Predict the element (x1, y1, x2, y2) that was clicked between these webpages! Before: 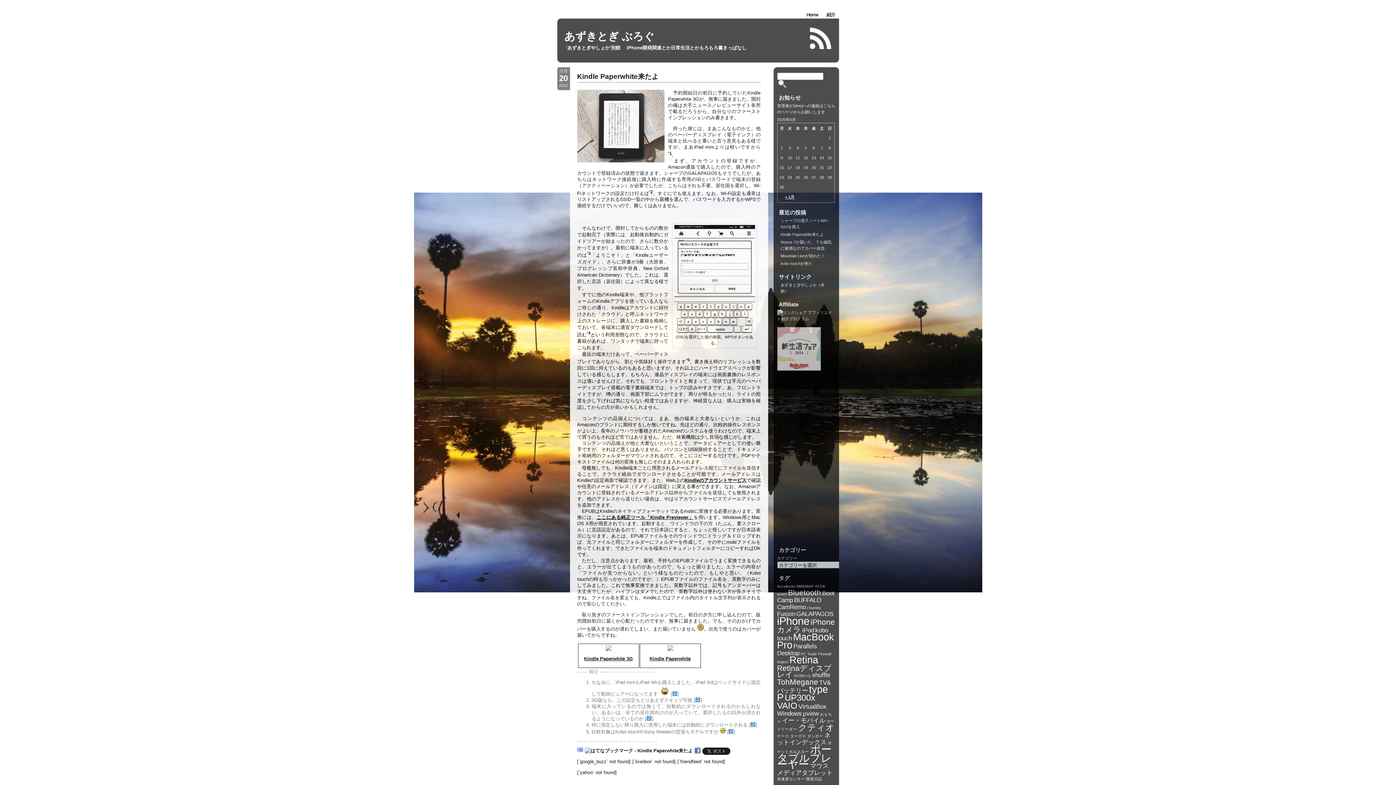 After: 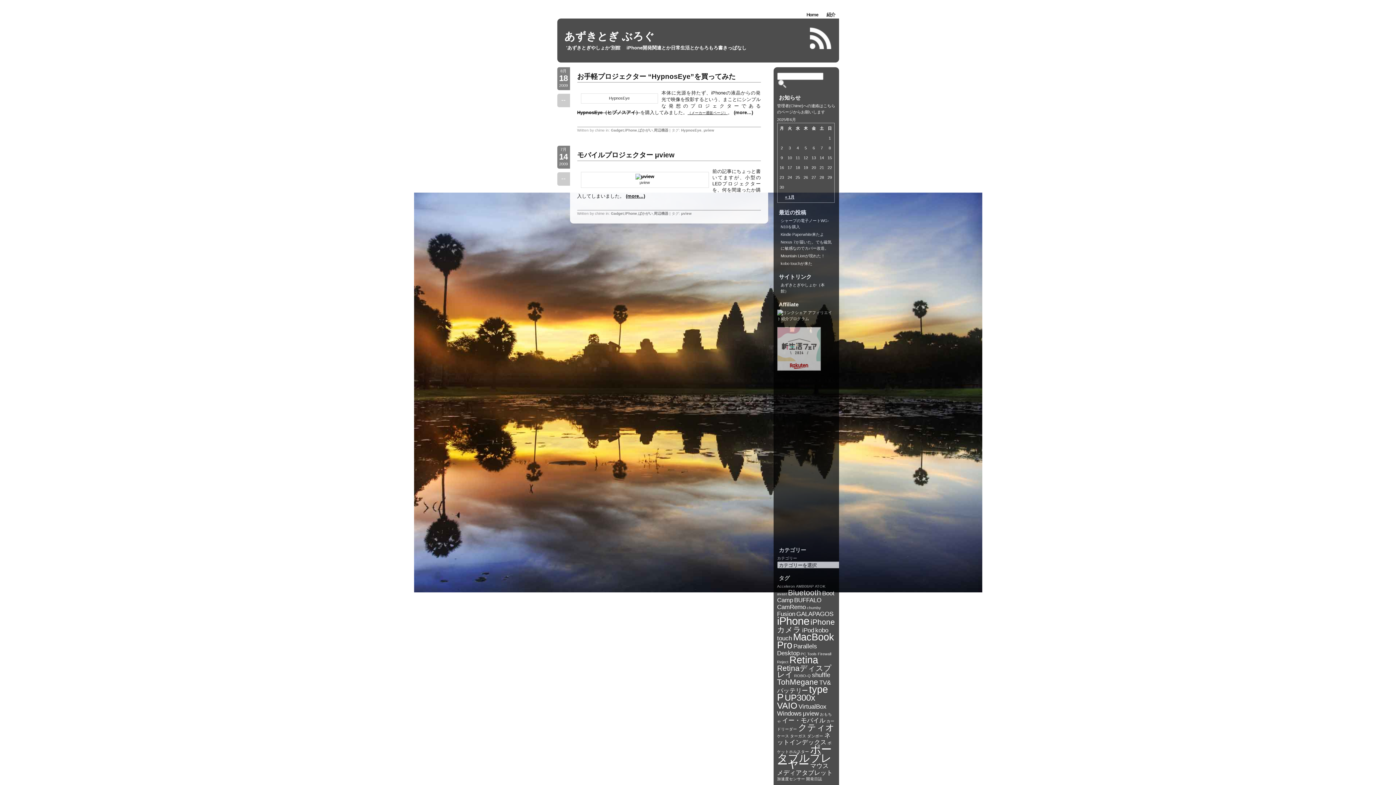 Action: label: μview bbox: (803, 710, 819, 717)